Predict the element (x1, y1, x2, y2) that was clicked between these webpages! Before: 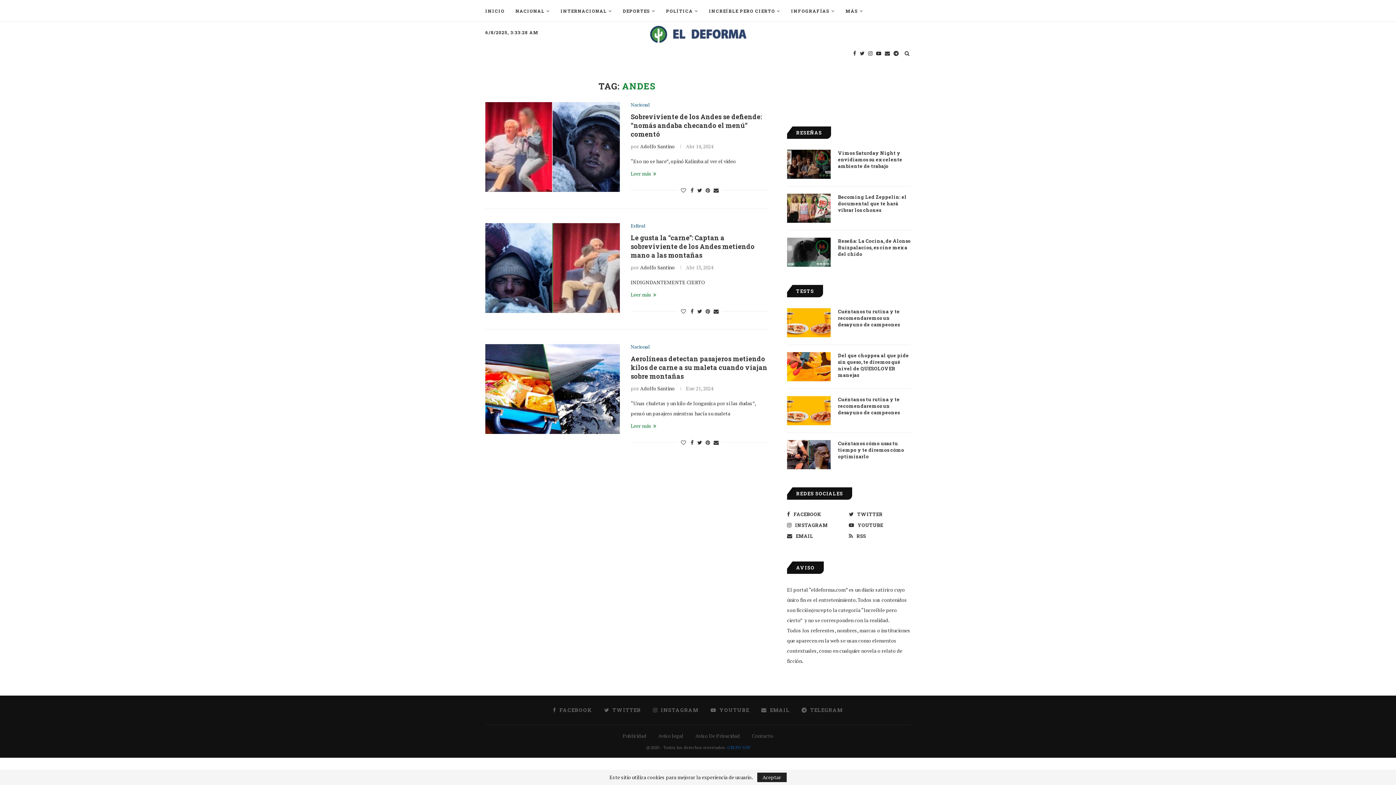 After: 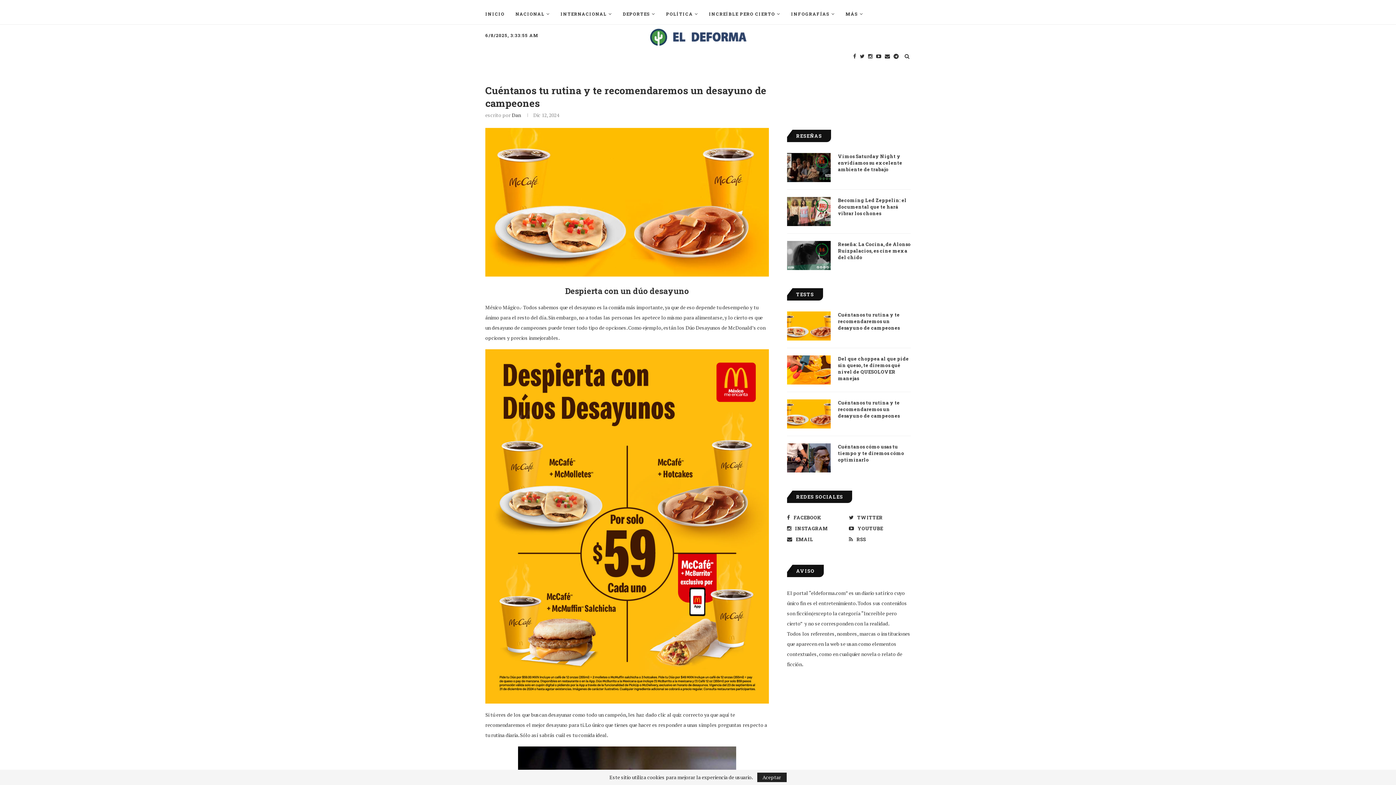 Action: bbox: (787, 308, 830, 337)